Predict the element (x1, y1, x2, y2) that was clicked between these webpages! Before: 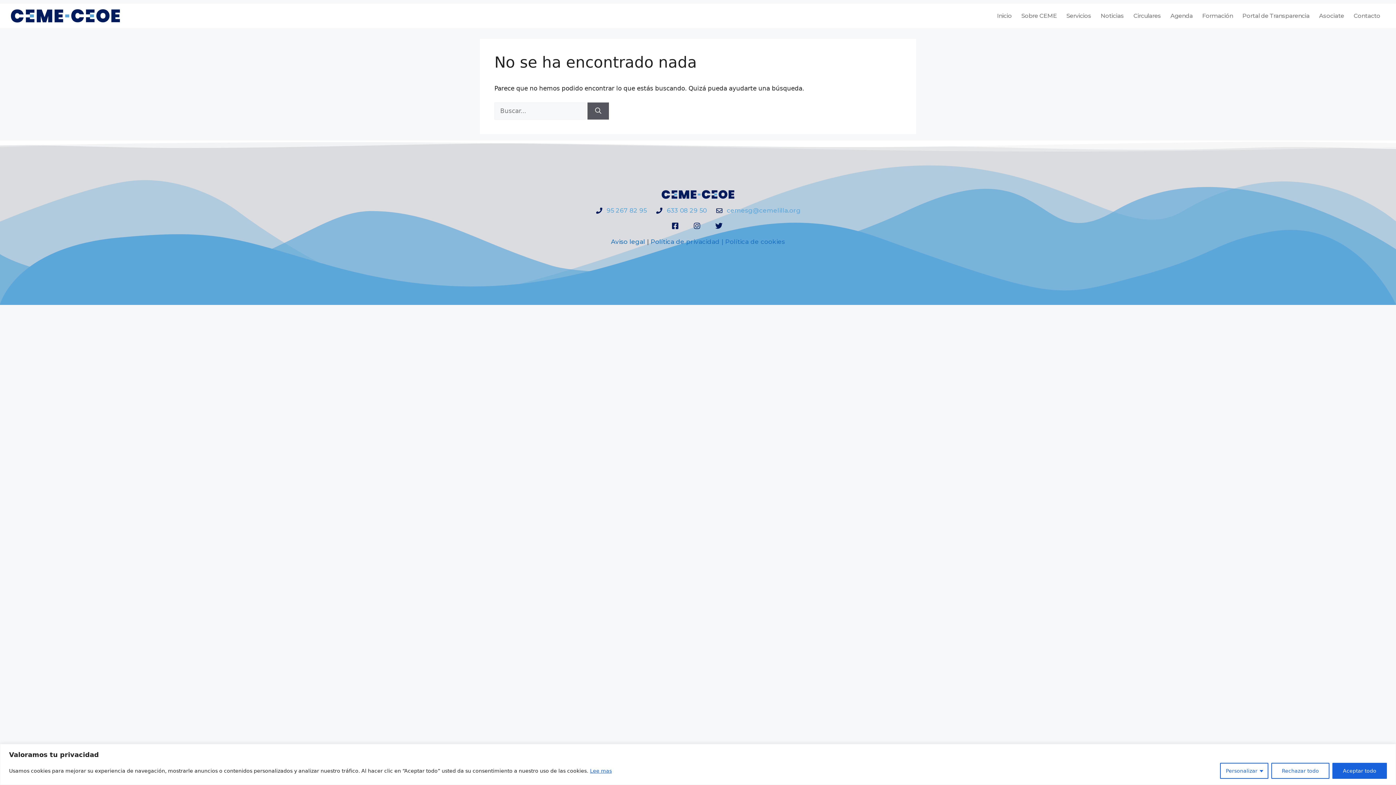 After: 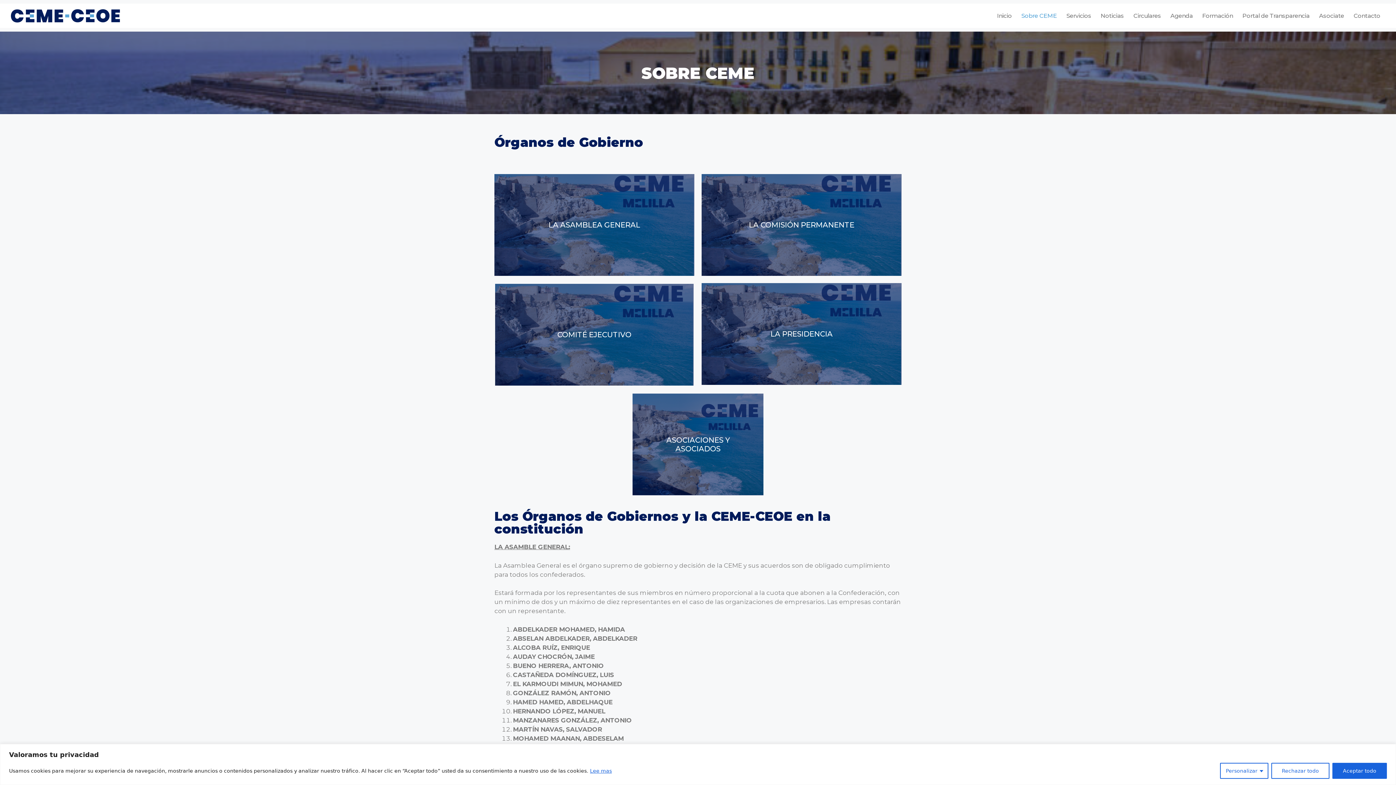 Action: bbox: (1016, 11, 1061, 19) label: Sobre CEME